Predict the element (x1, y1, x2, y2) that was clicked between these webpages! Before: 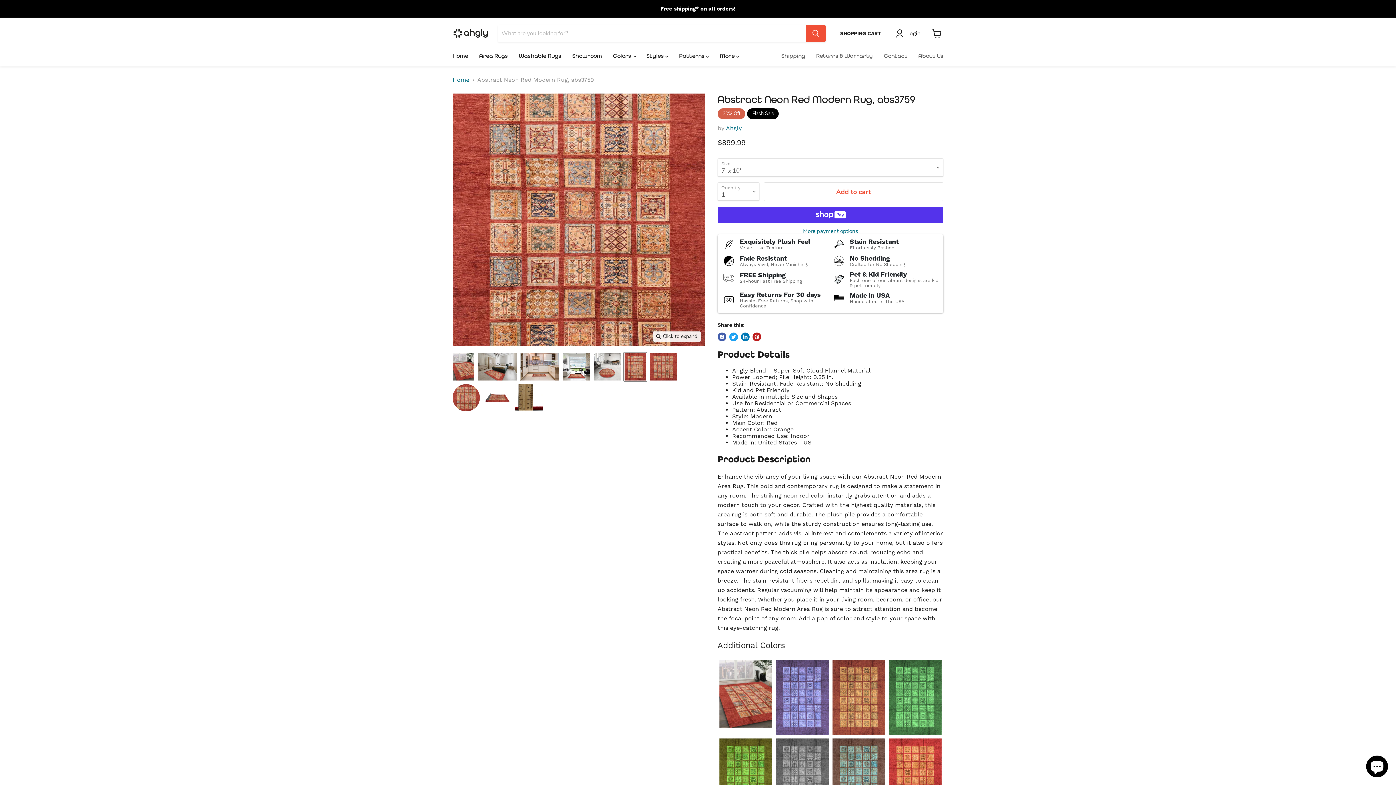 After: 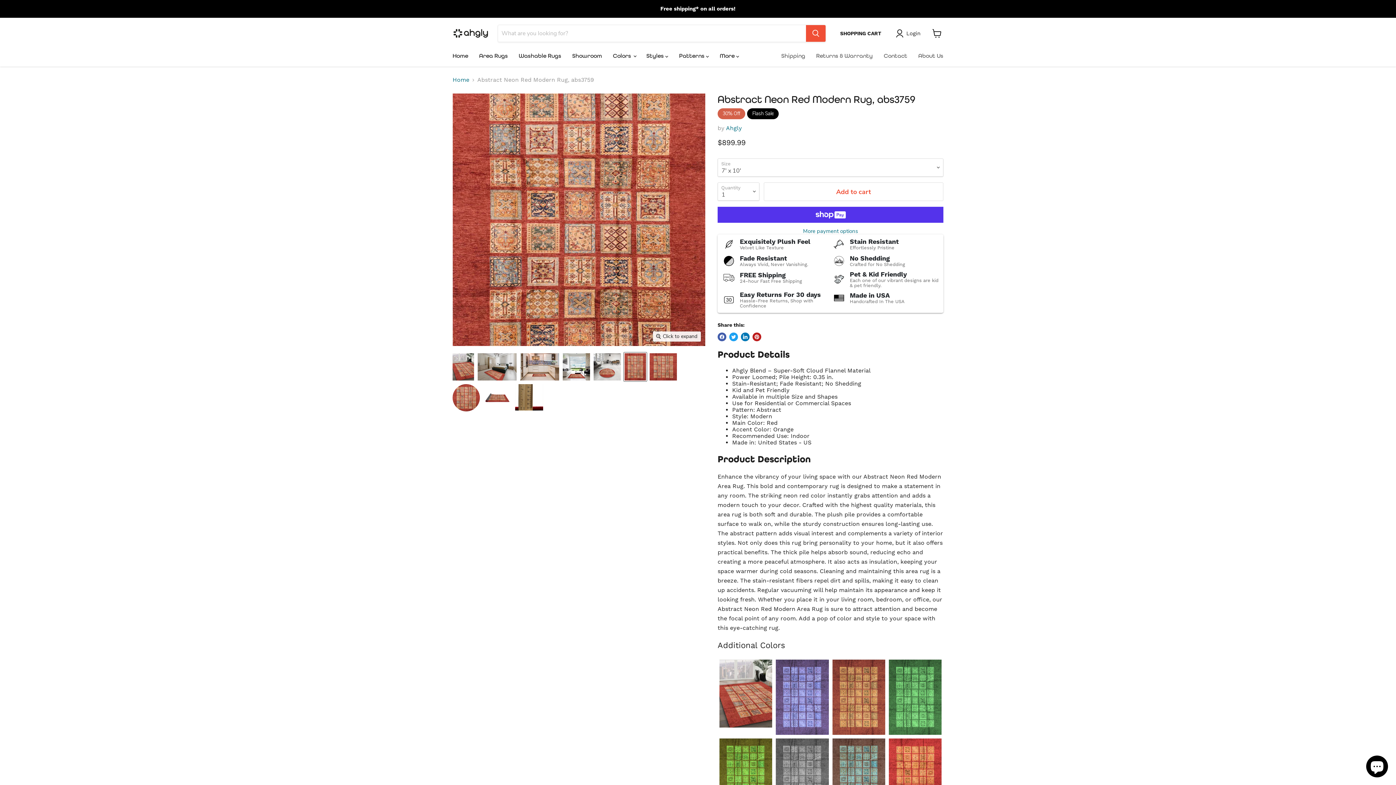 Action: label: Abstract Neon Red Modern Rug, abs3759 thumbnail bbox: (624, 352, 646, 381)